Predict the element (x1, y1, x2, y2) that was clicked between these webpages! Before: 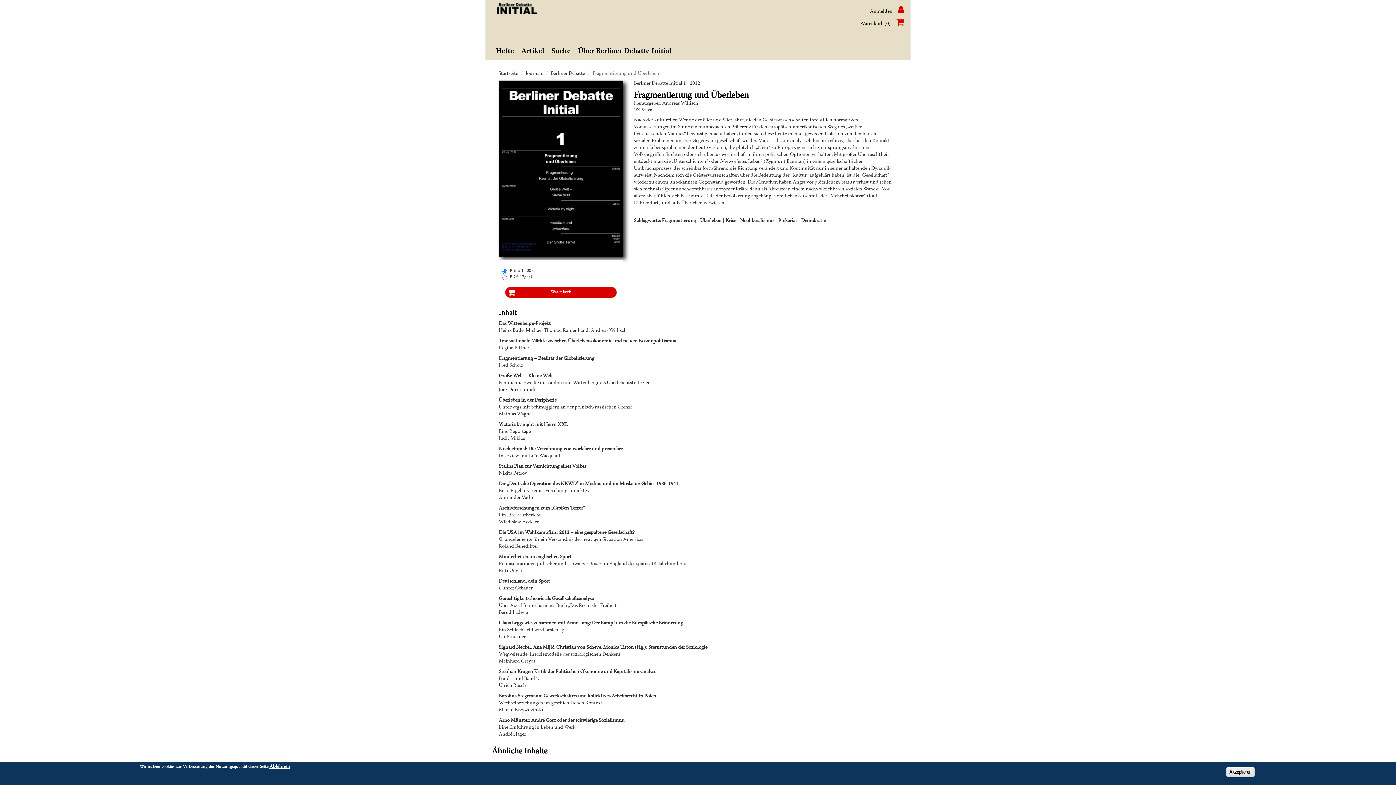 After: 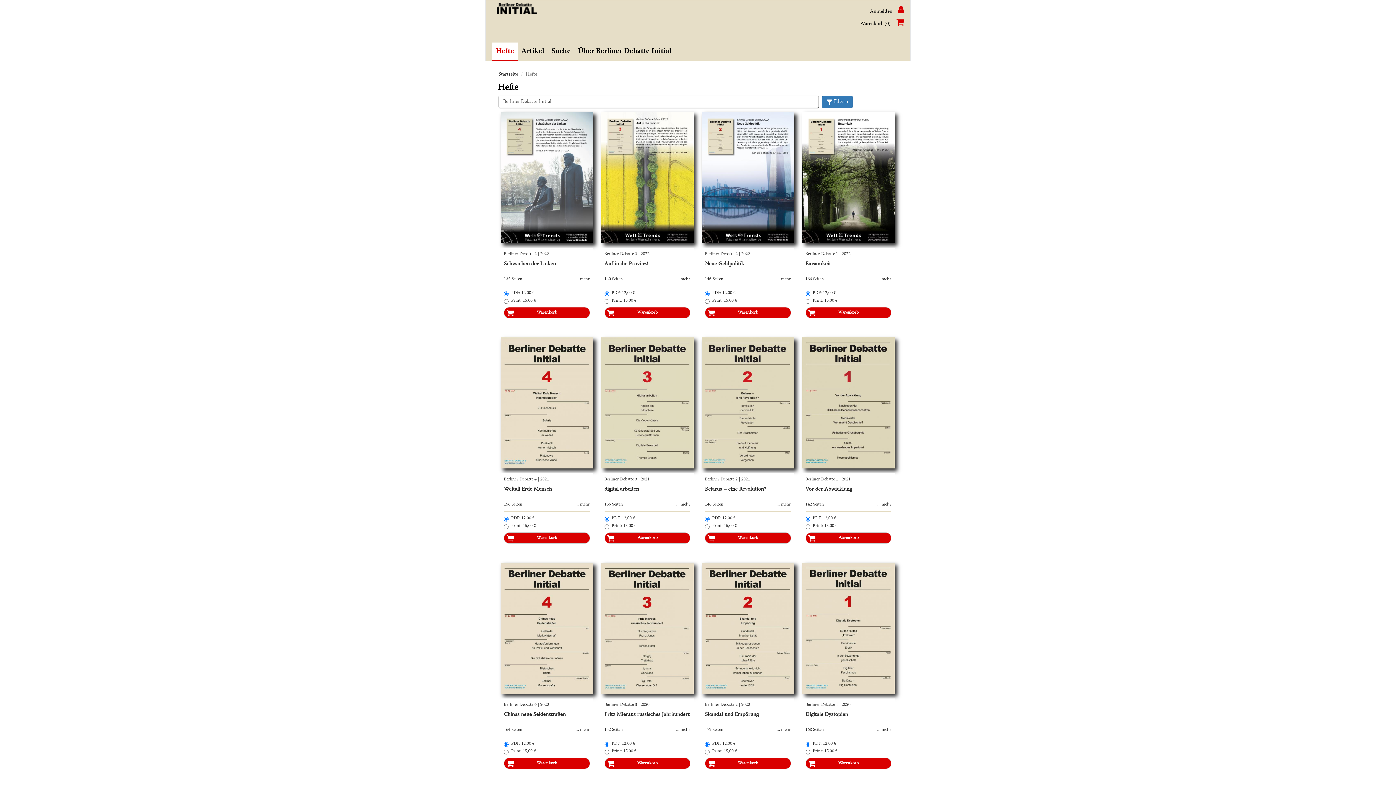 Action: label: Berliner Debatte bbox: (550, 71, 585, 76)